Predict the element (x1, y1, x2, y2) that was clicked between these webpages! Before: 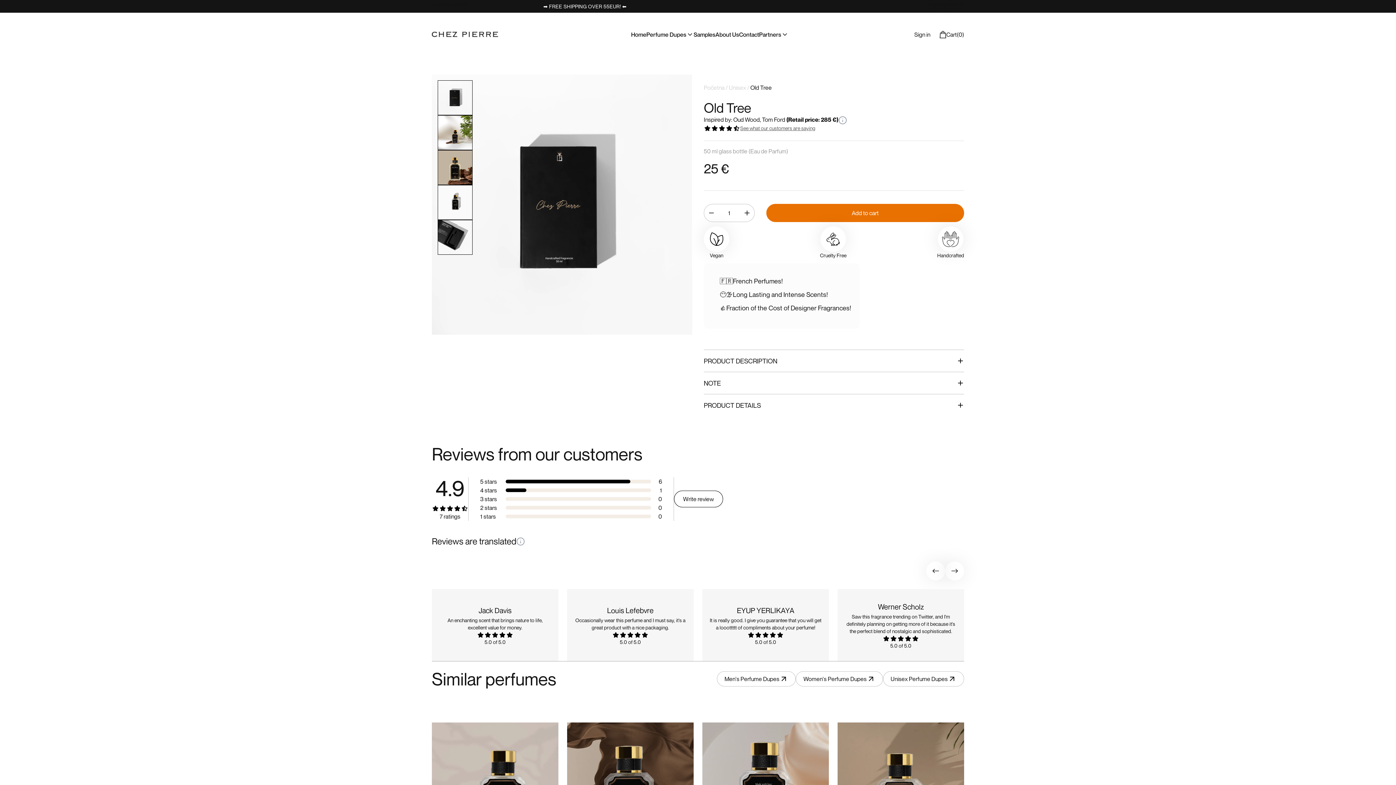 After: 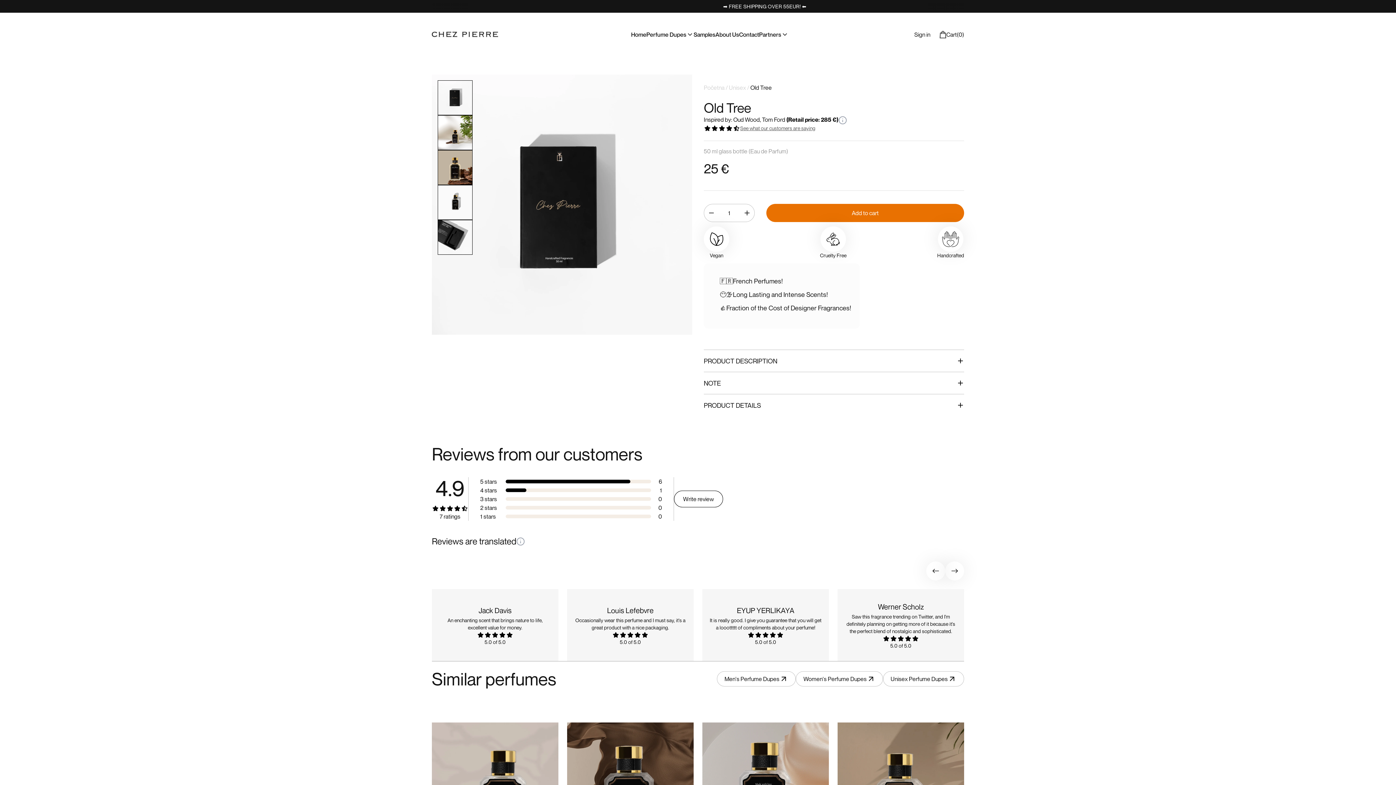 Action: bbox: (926, 561, 945, 580)